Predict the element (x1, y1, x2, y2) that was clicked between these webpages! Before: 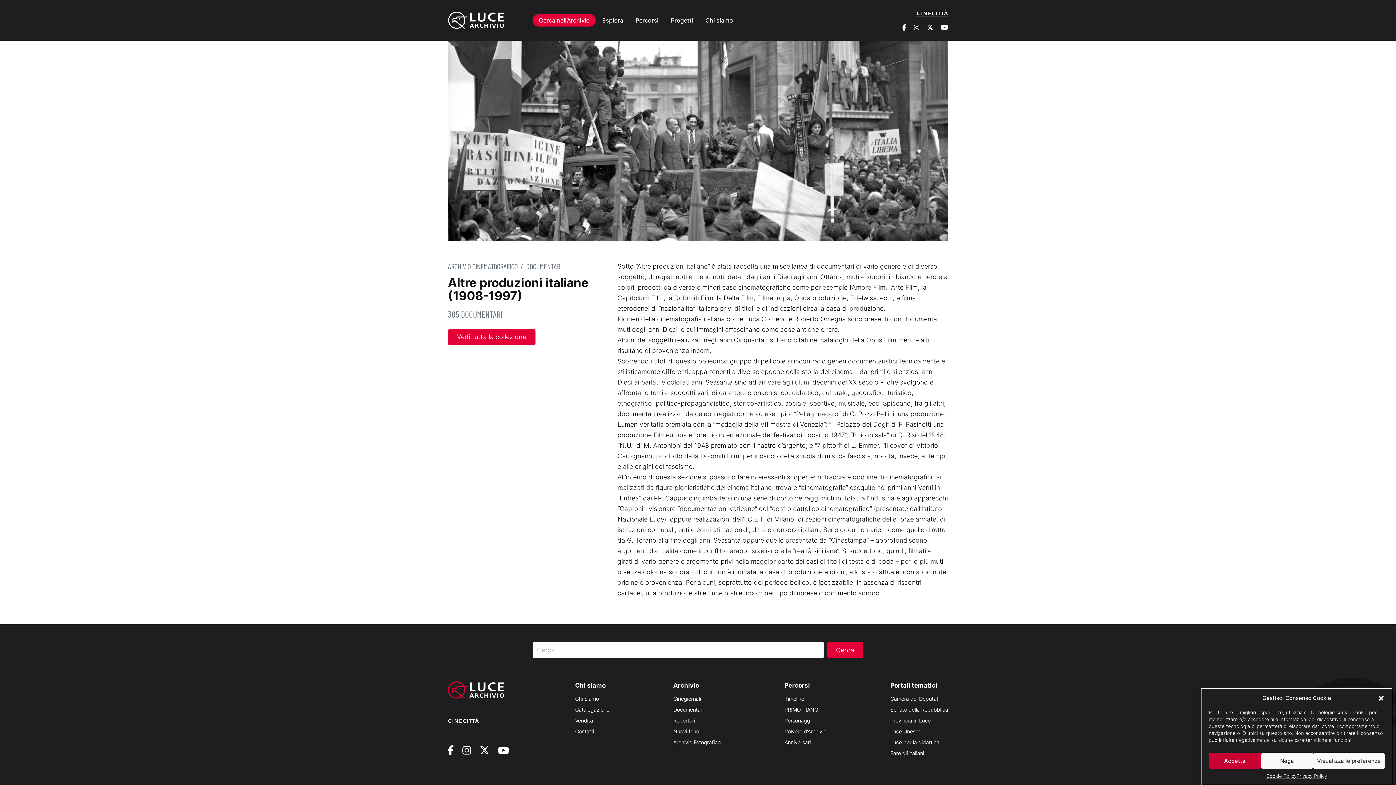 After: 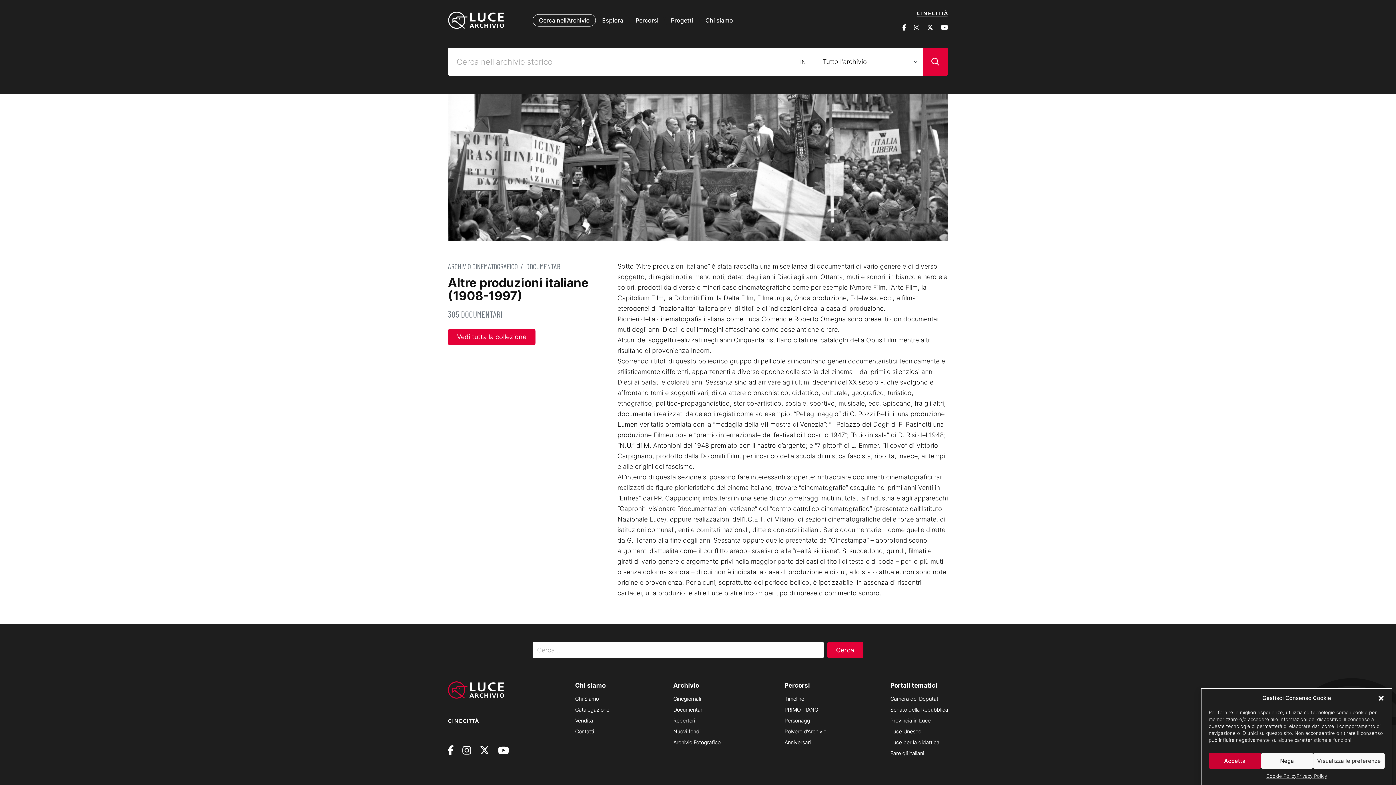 Action: label: Cerca nell’Archivio bbox: (532, 14, 596, 26)